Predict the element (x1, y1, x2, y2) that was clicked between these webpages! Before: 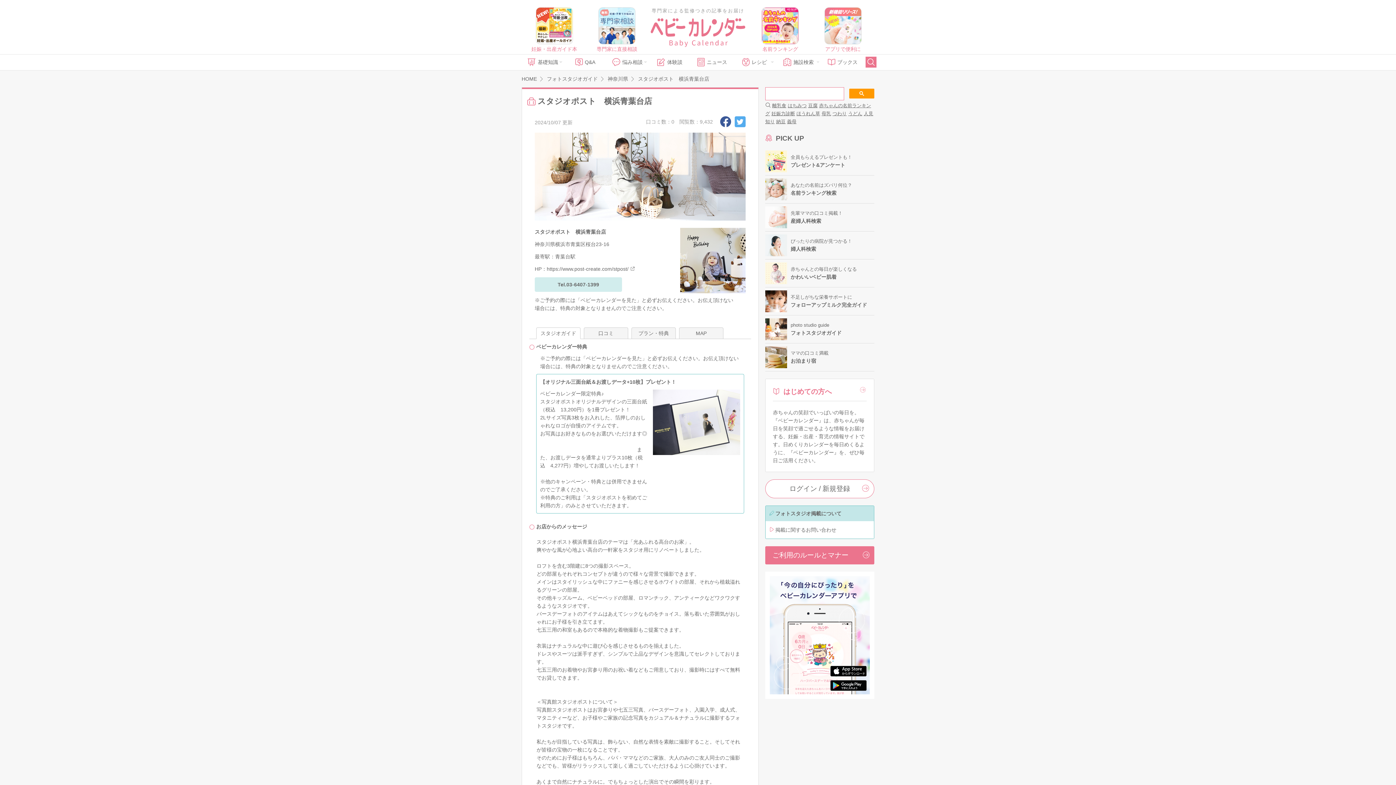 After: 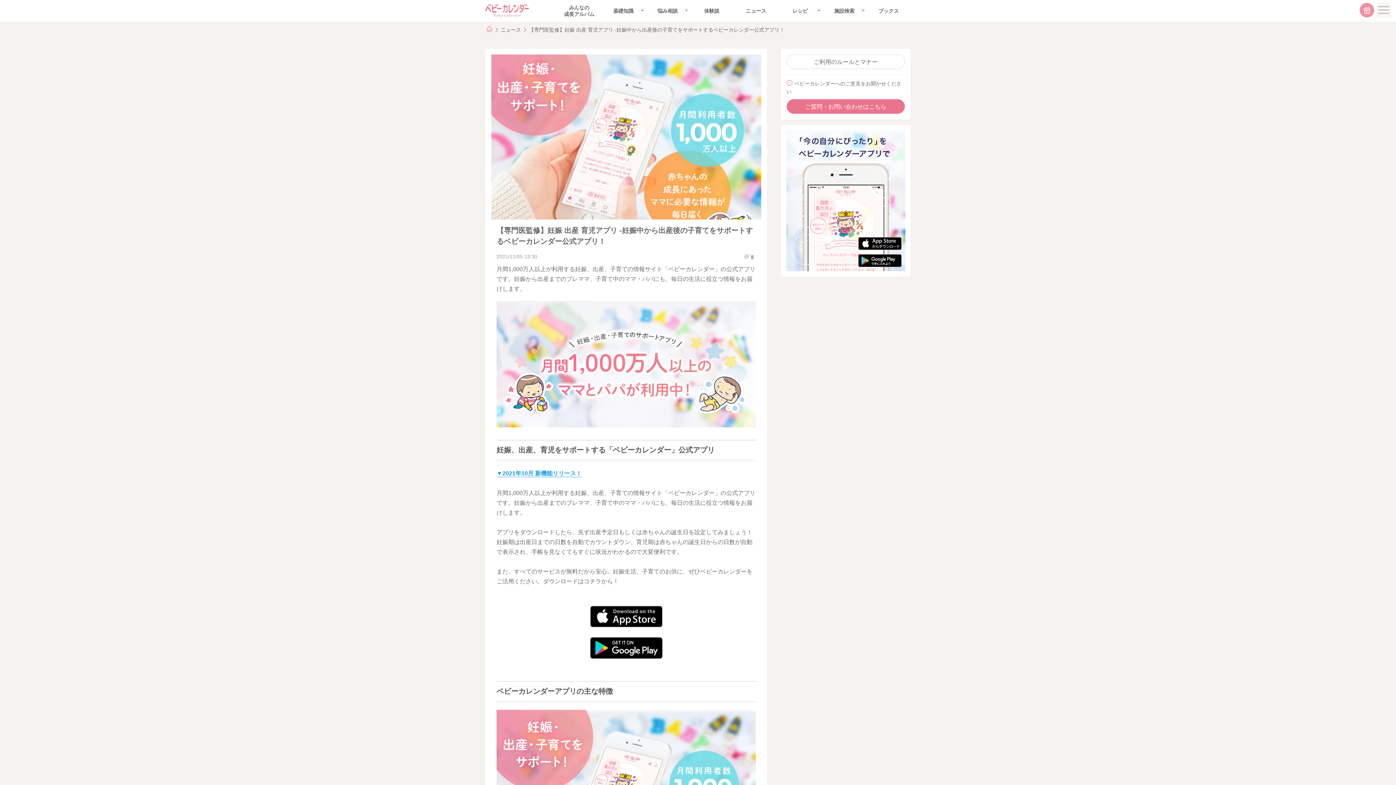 Action: bbox: (765, 733, 874, 739)